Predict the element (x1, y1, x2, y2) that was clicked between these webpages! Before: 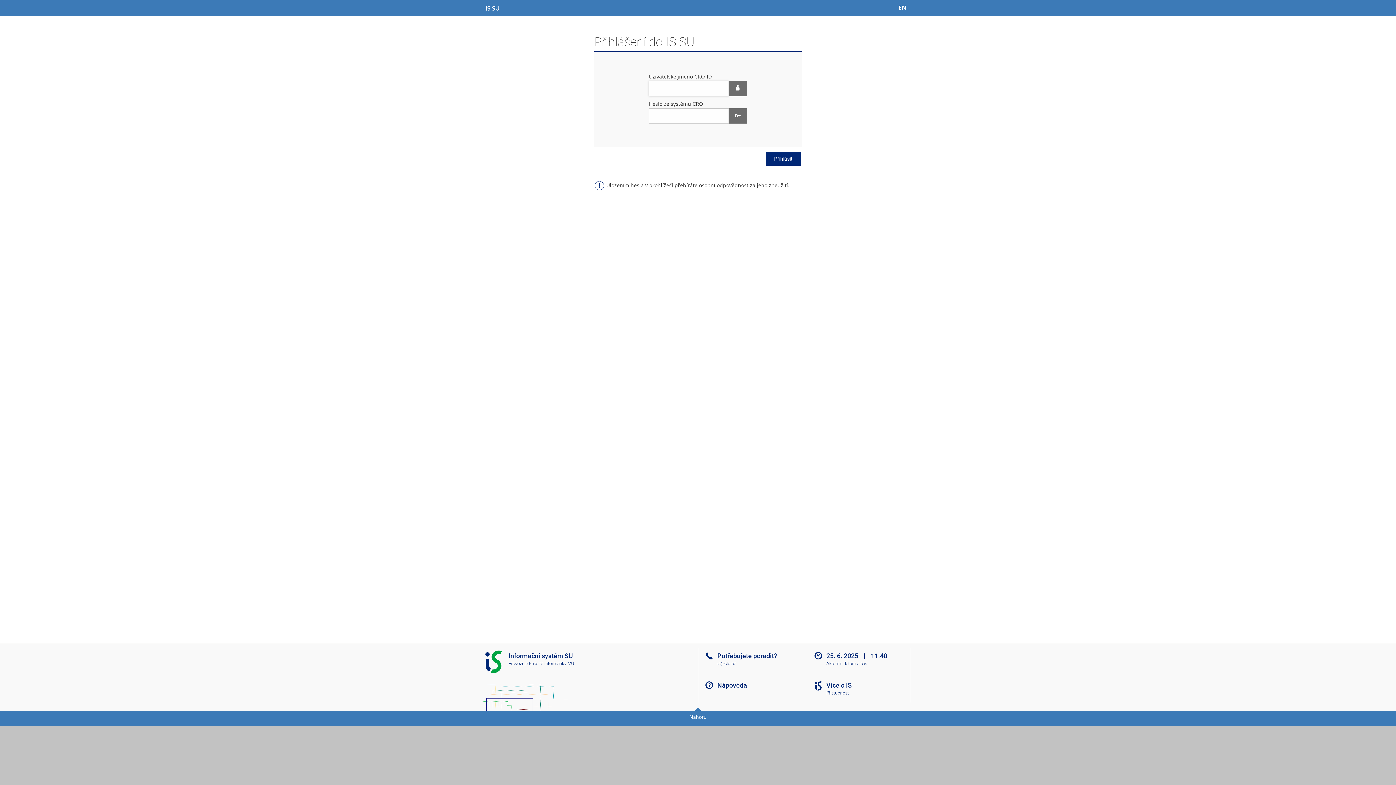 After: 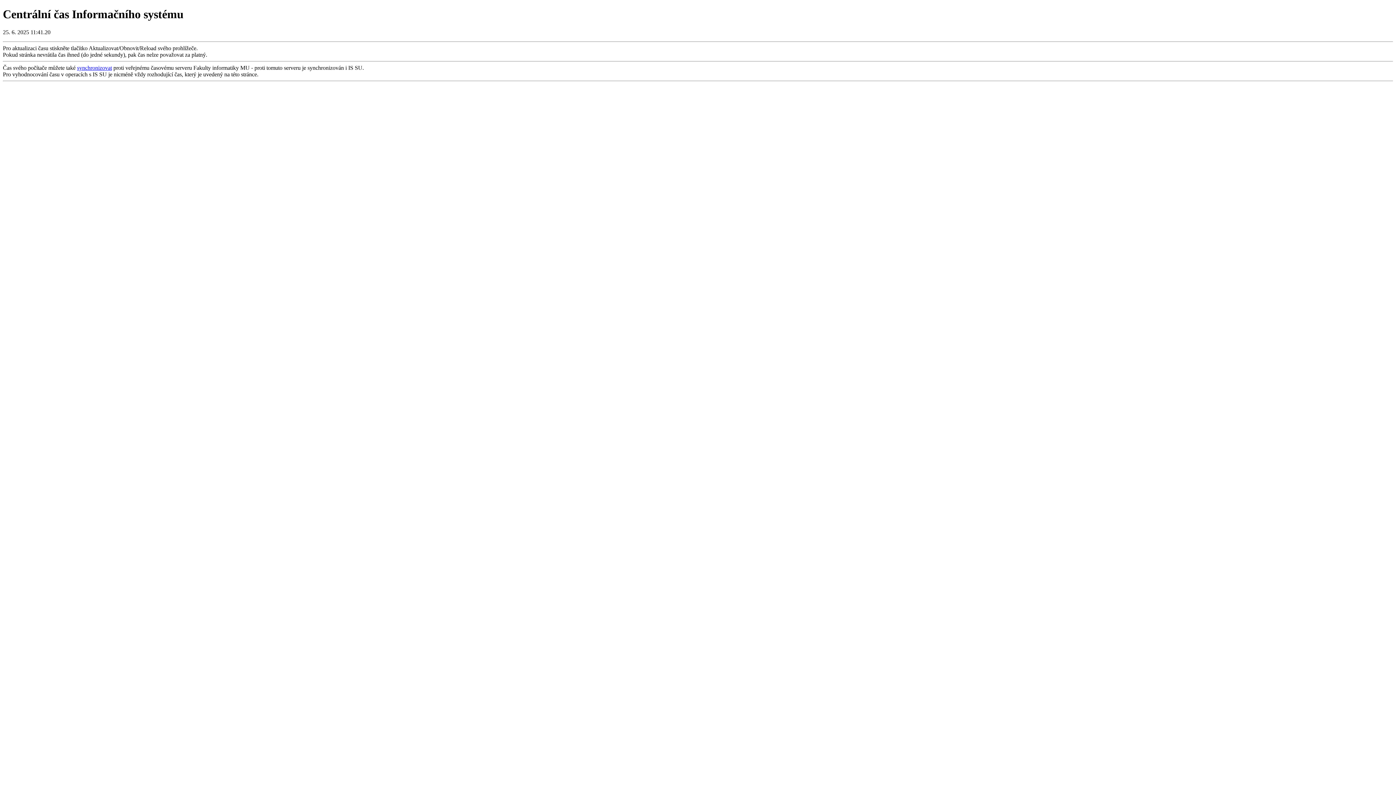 Action: label: Aktuální datum a čas bbox: (812, 661, 916, 666)